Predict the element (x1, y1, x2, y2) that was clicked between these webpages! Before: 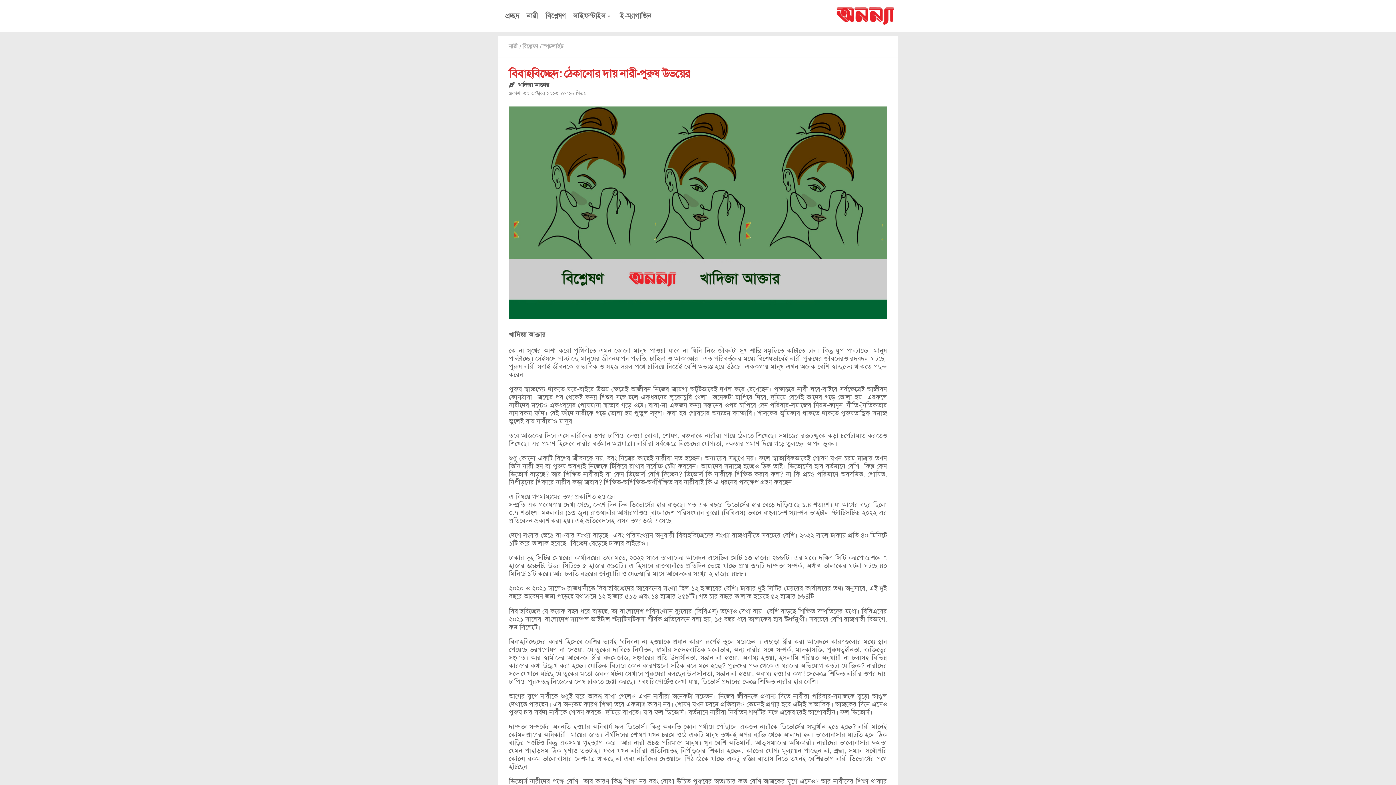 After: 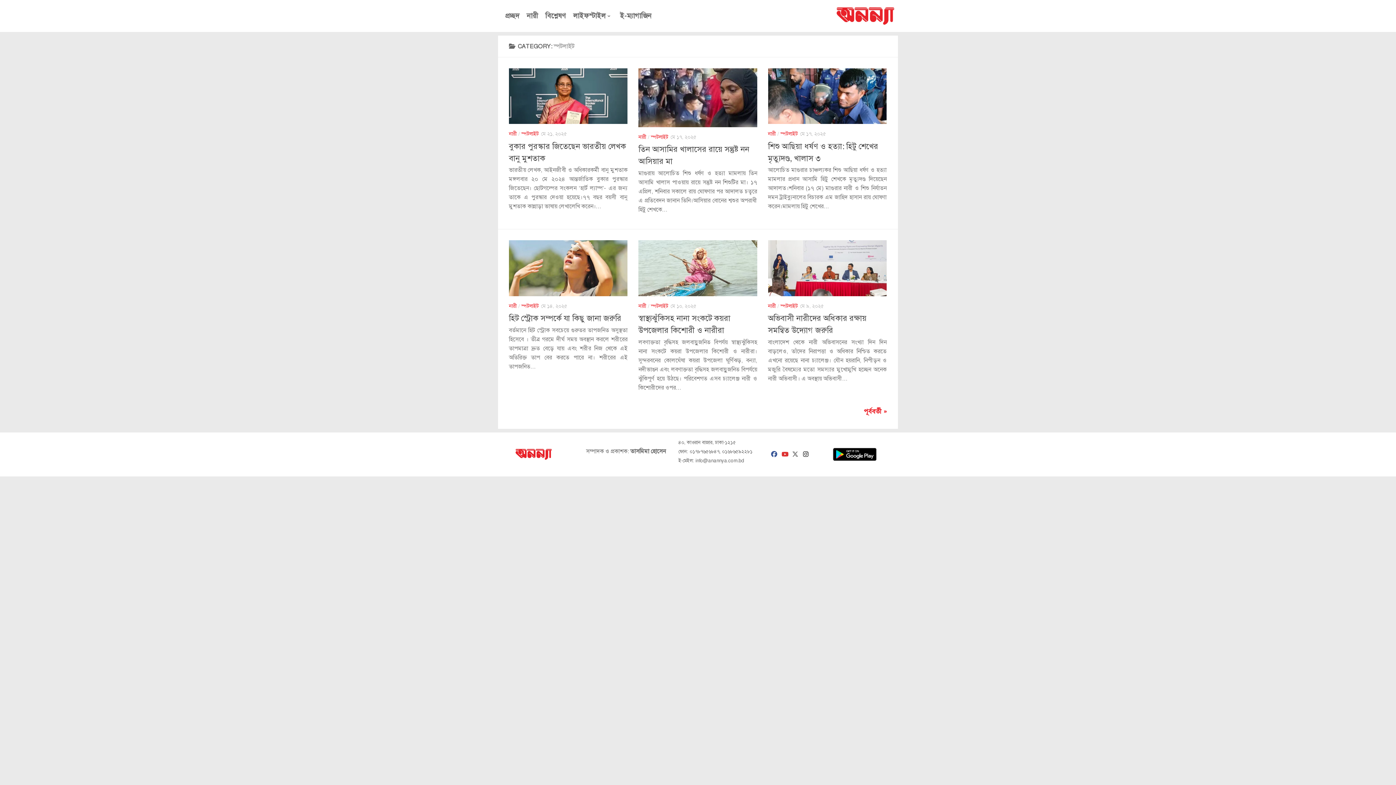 Action: bbox: (542, 42, 563, 50) label: স্পটলাইট